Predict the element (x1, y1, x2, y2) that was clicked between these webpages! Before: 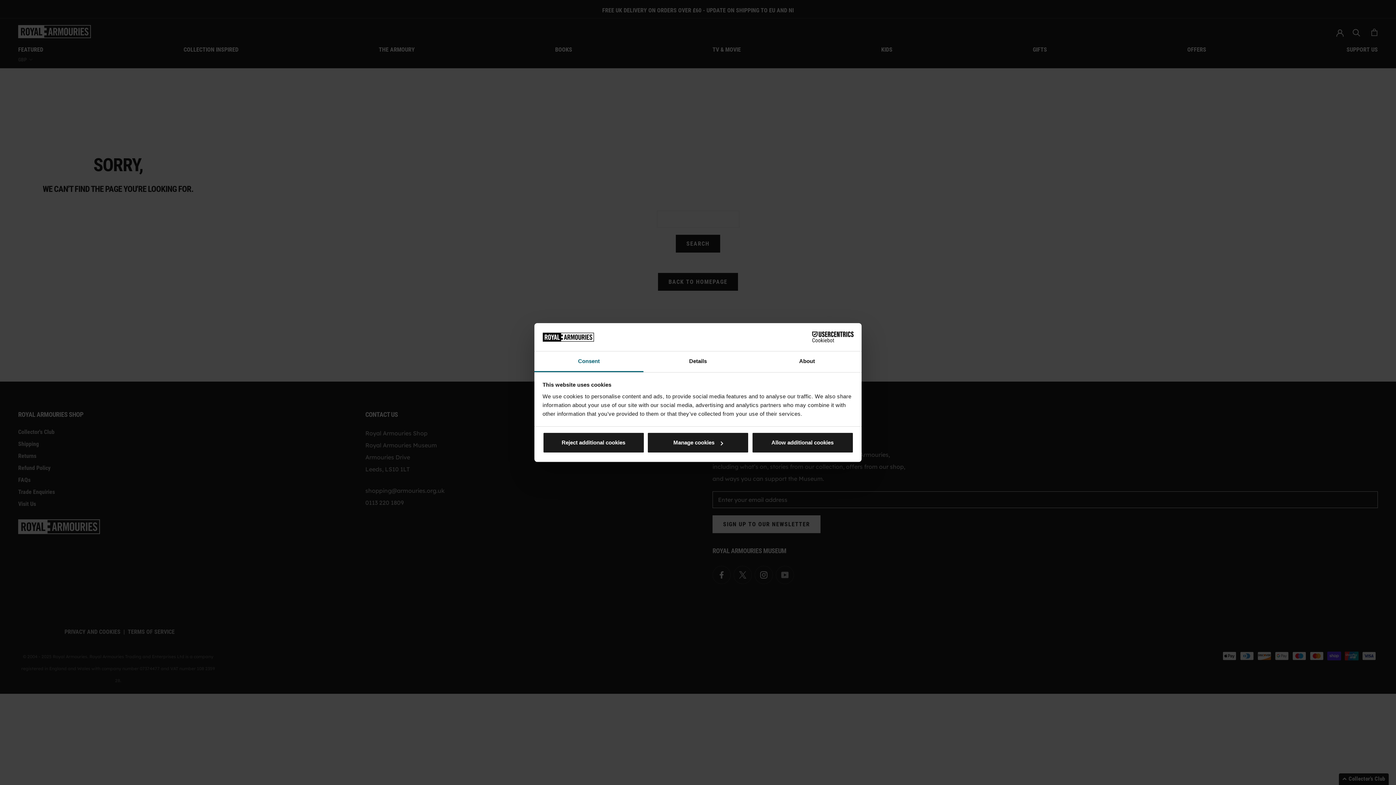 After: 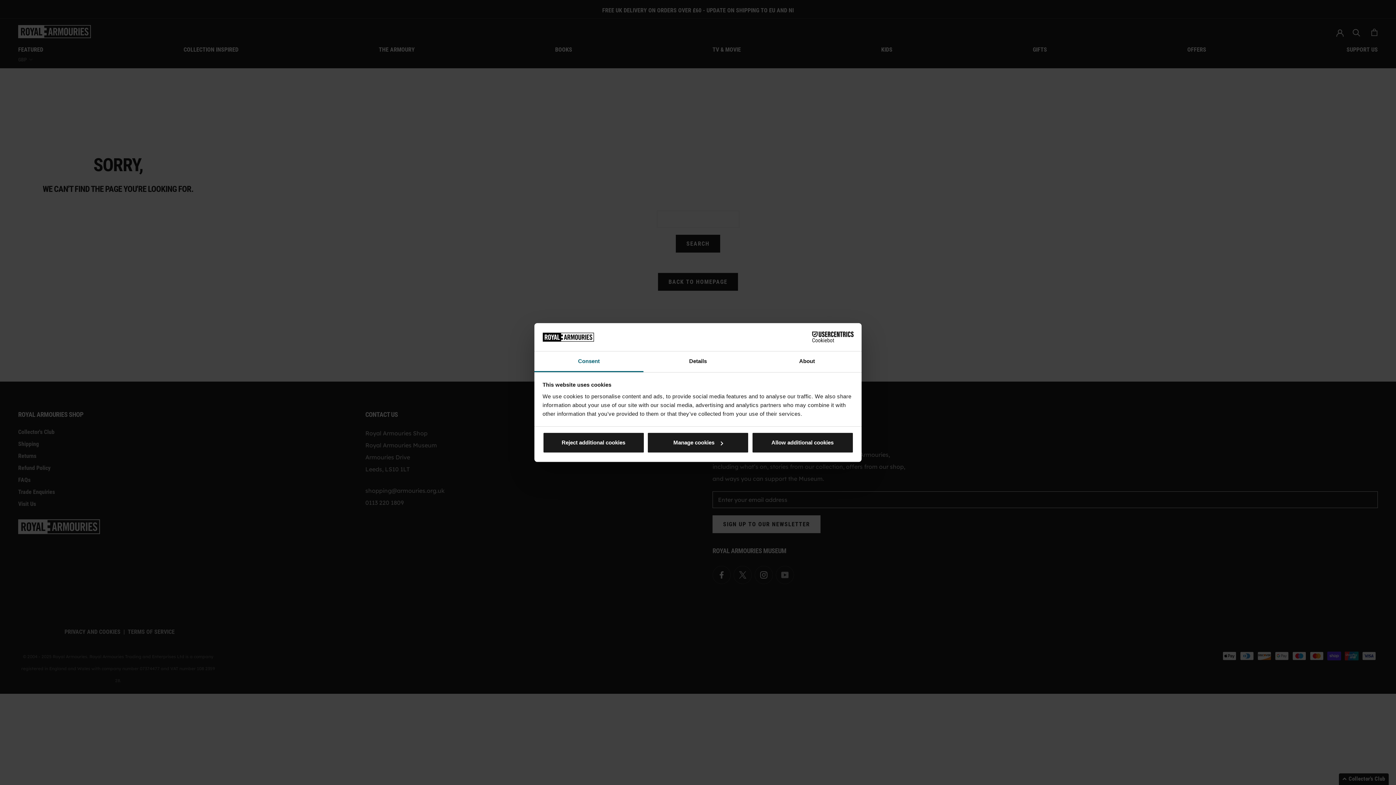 Action: label: Consent bbox: (534, 351, 643, 372)